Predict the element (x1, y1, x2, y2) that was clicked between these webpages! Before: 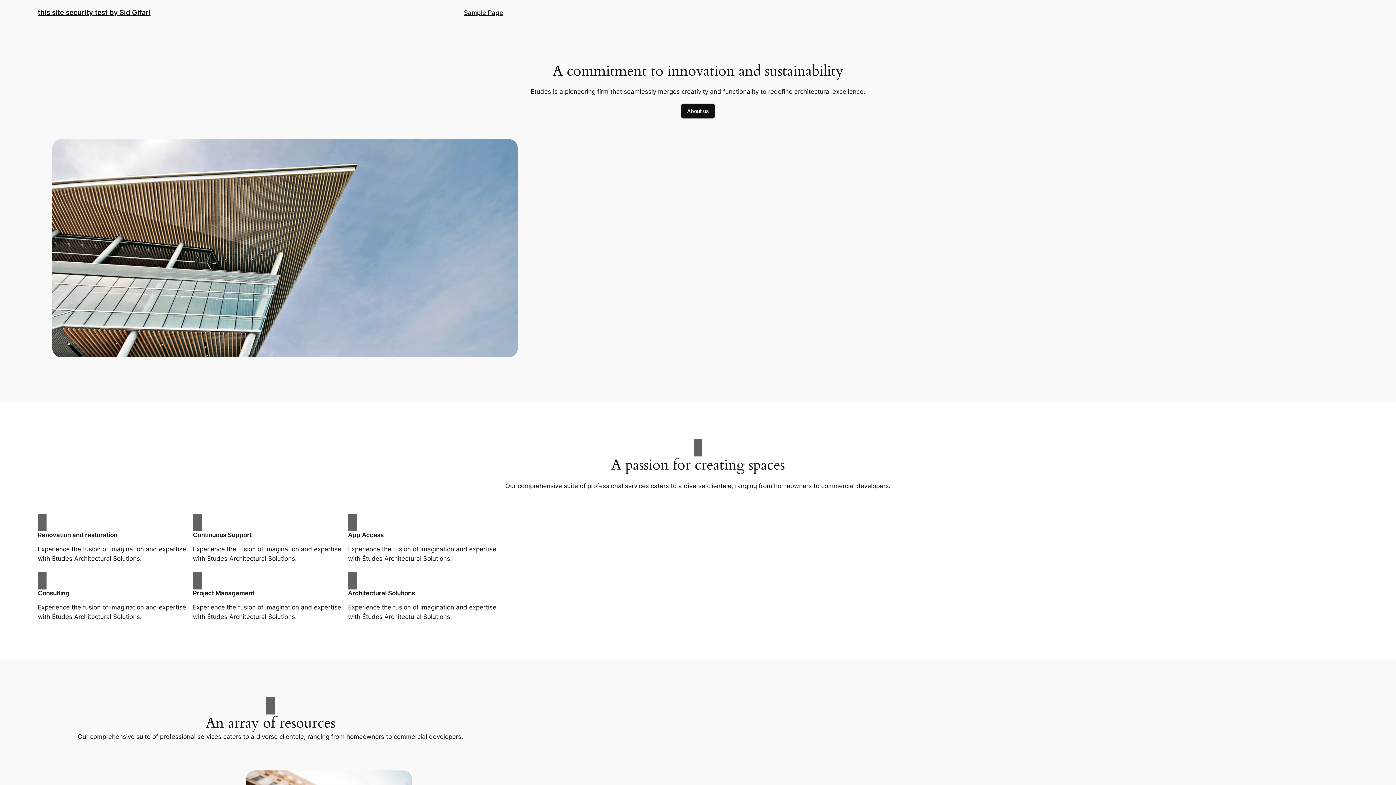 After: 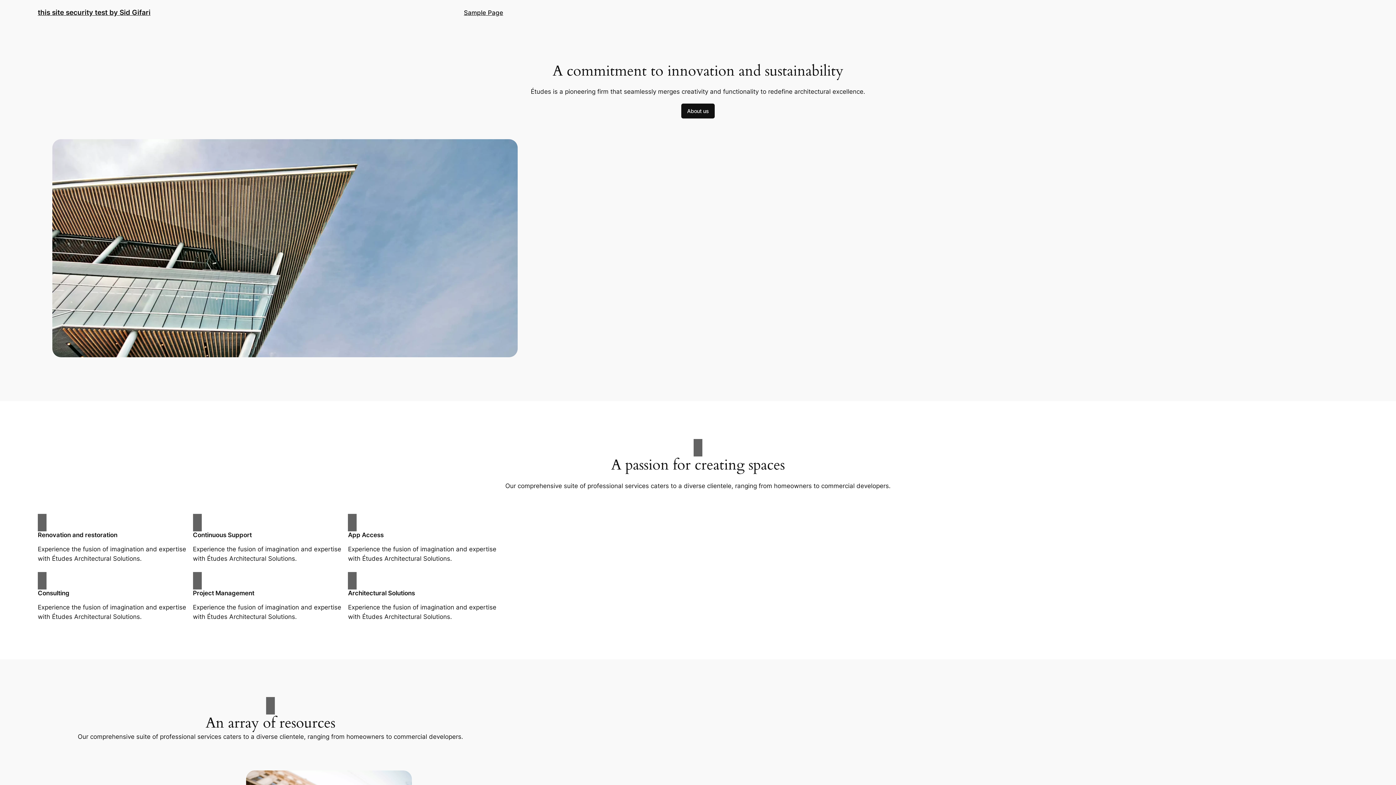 Action: label: this site security test by Sid Gifari bbox: (37, 8, 150, 16)